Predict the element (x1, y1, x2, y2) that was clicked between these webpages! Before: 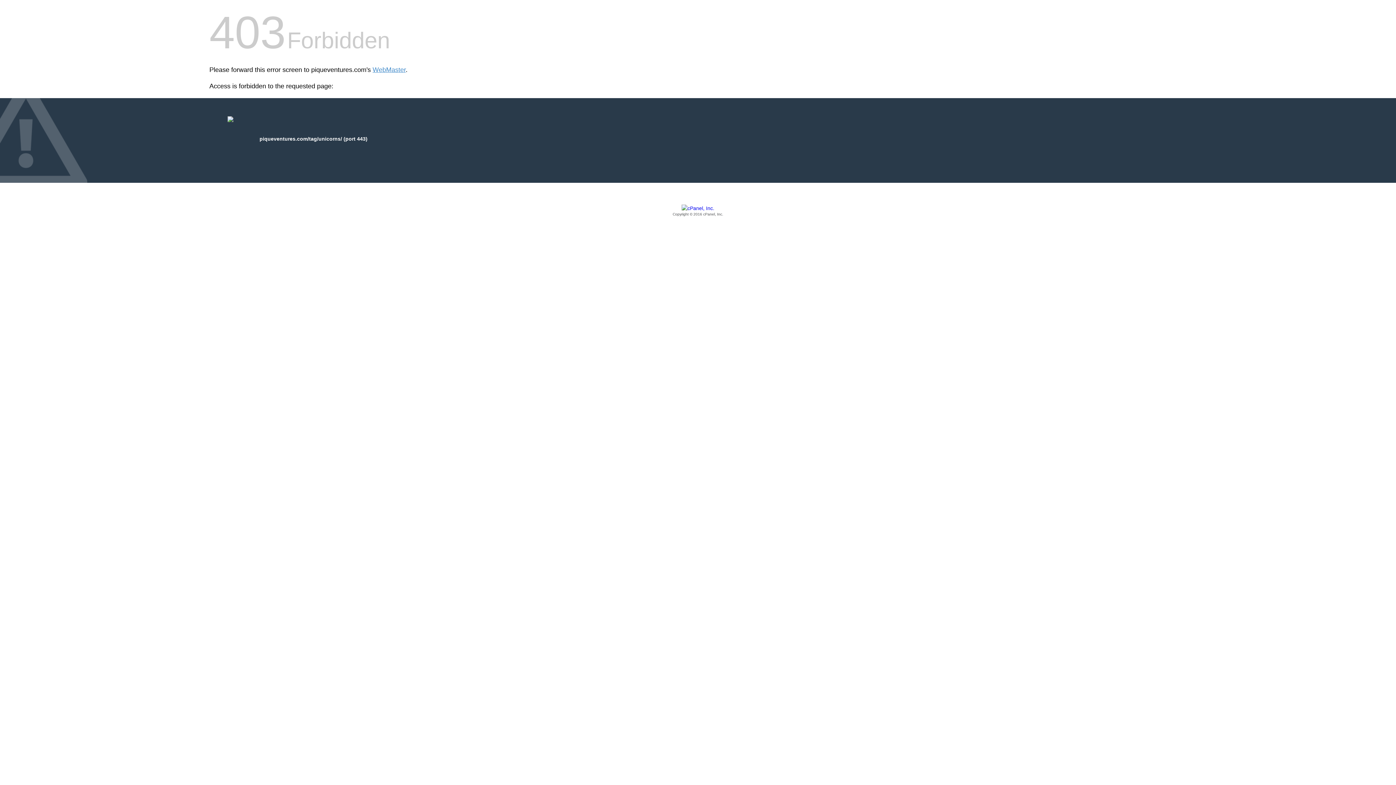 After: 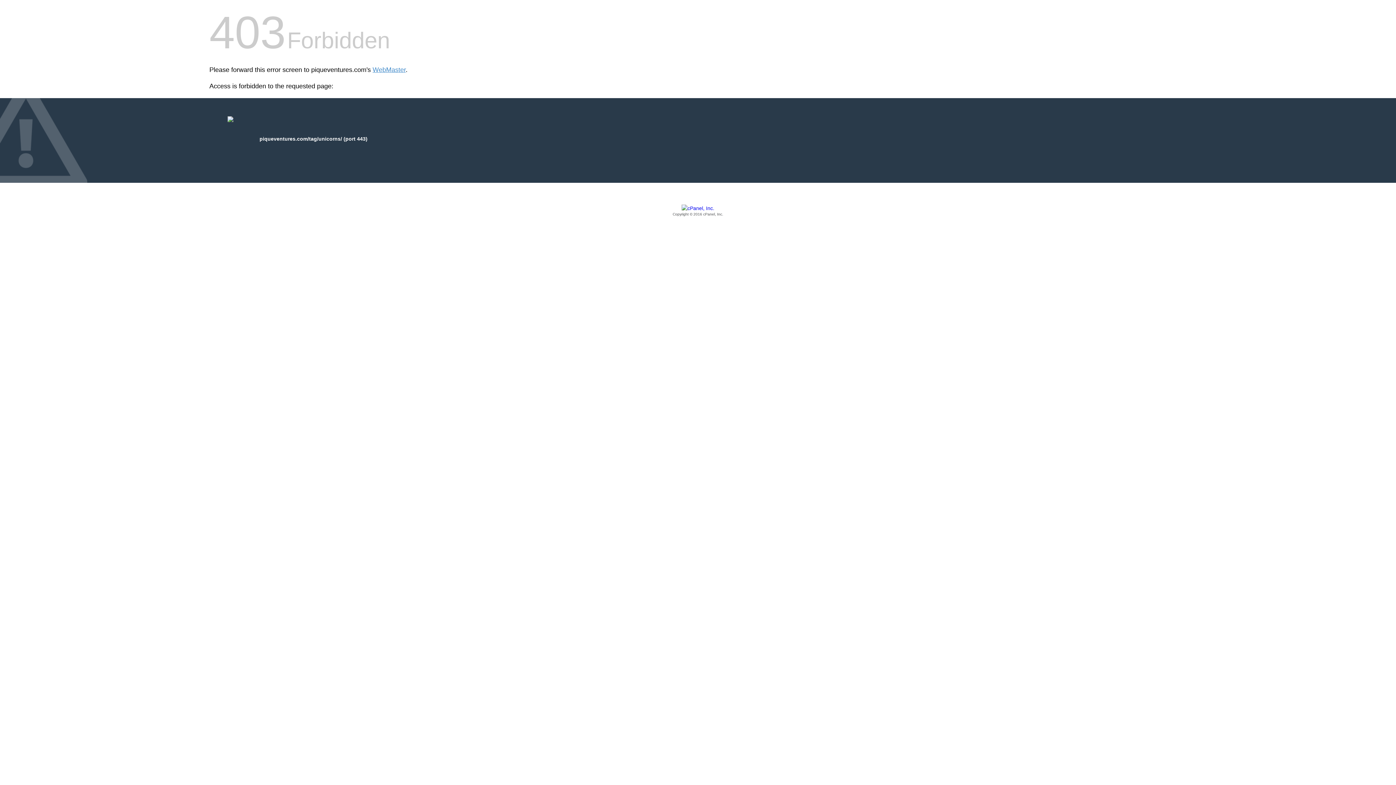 Action: bbox: (209, 205, 1186, 217) label: Copyright © 2016 cPanel, Inc.